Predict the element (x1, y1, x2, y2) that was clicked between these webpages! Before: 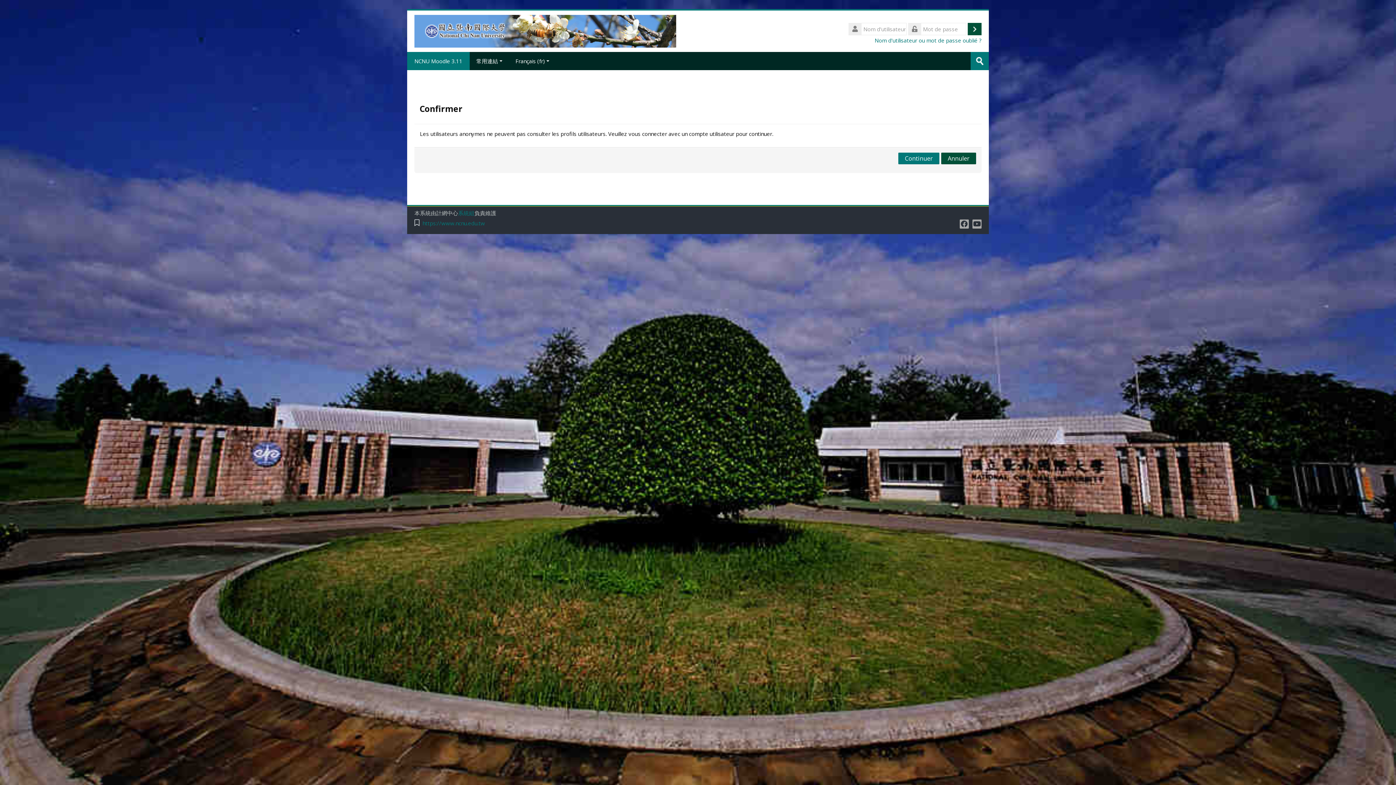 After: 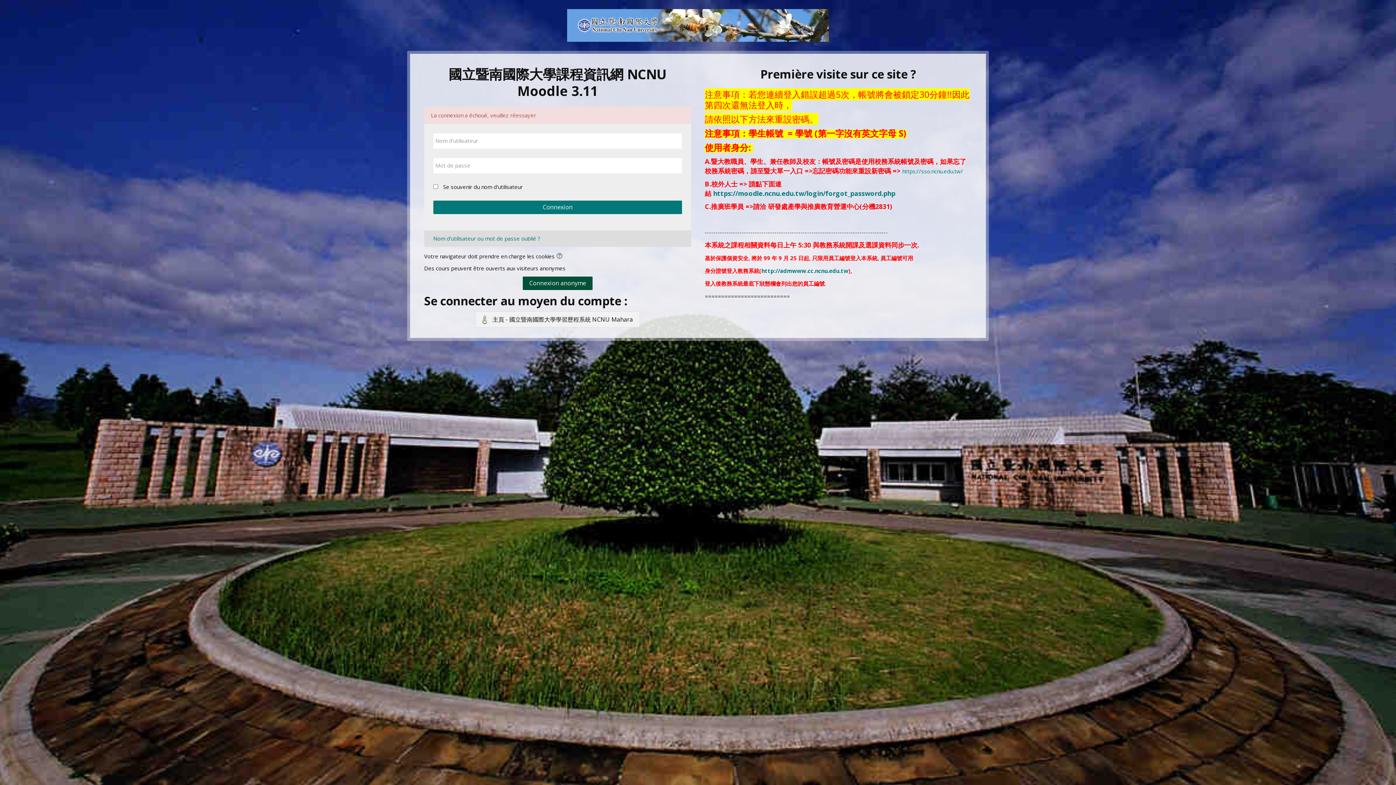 Action: bbox: (968, 22, 981, 35) label: Connexion